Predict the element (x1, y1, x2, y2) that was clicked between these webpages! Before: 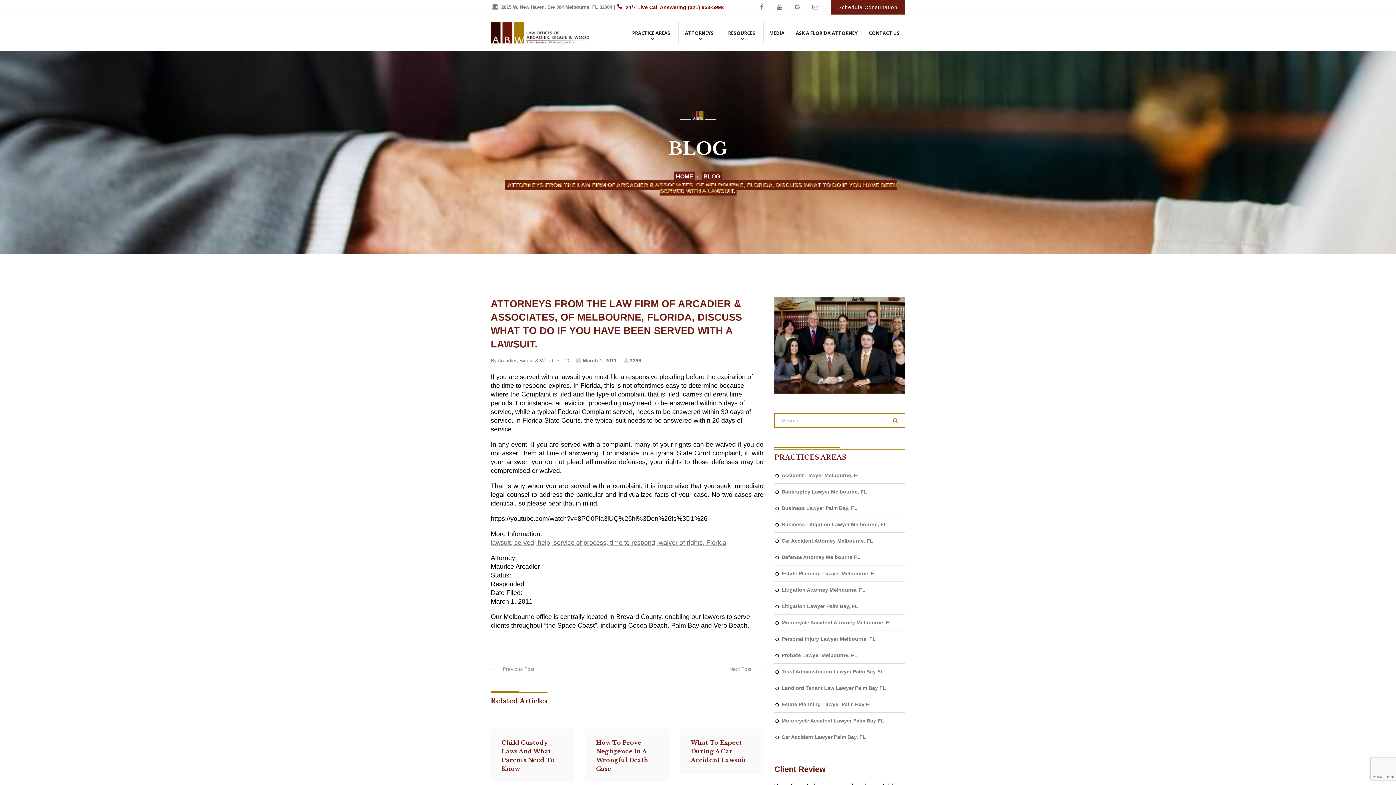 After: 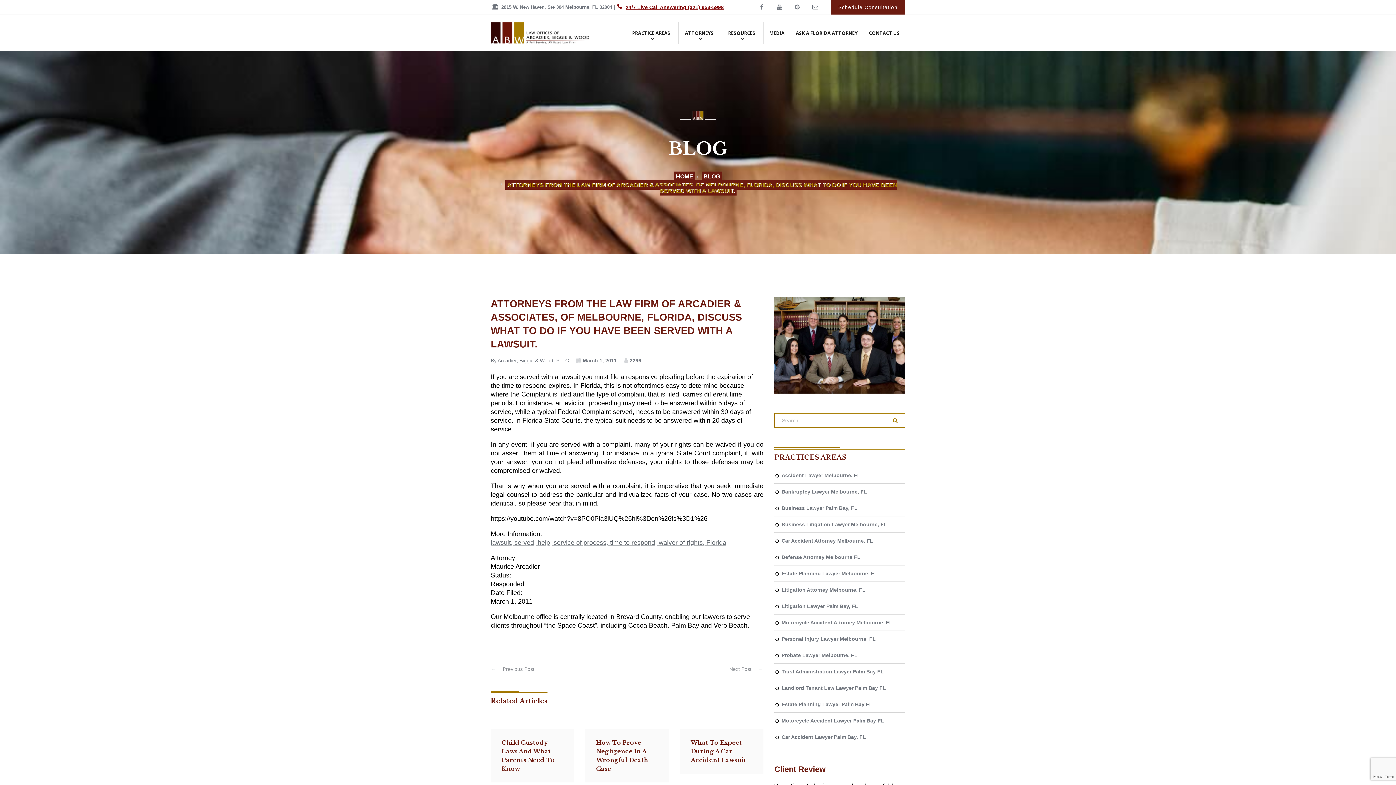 Action: label: 24/7 Live Call Answering (321) 953-5998 bbox: (625, 0, 724, 14)